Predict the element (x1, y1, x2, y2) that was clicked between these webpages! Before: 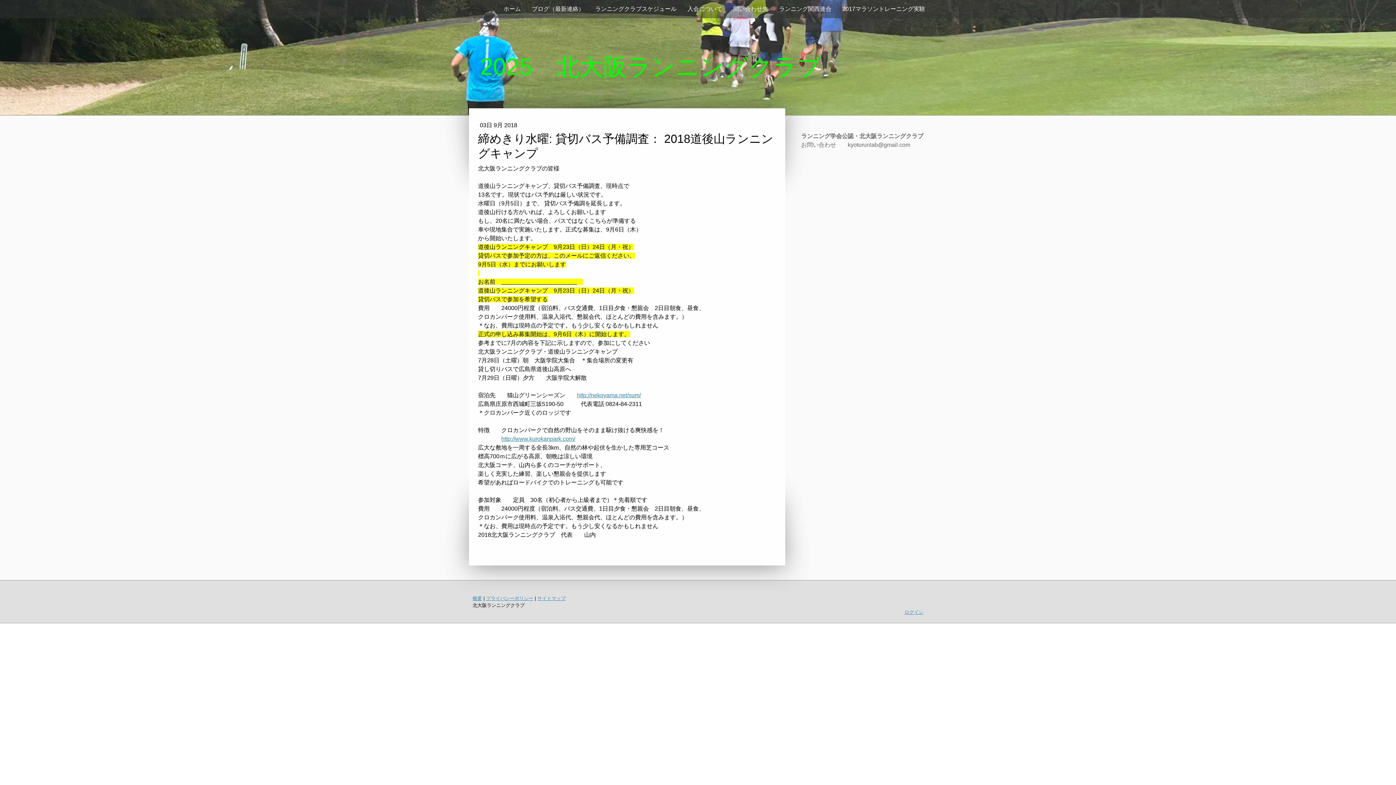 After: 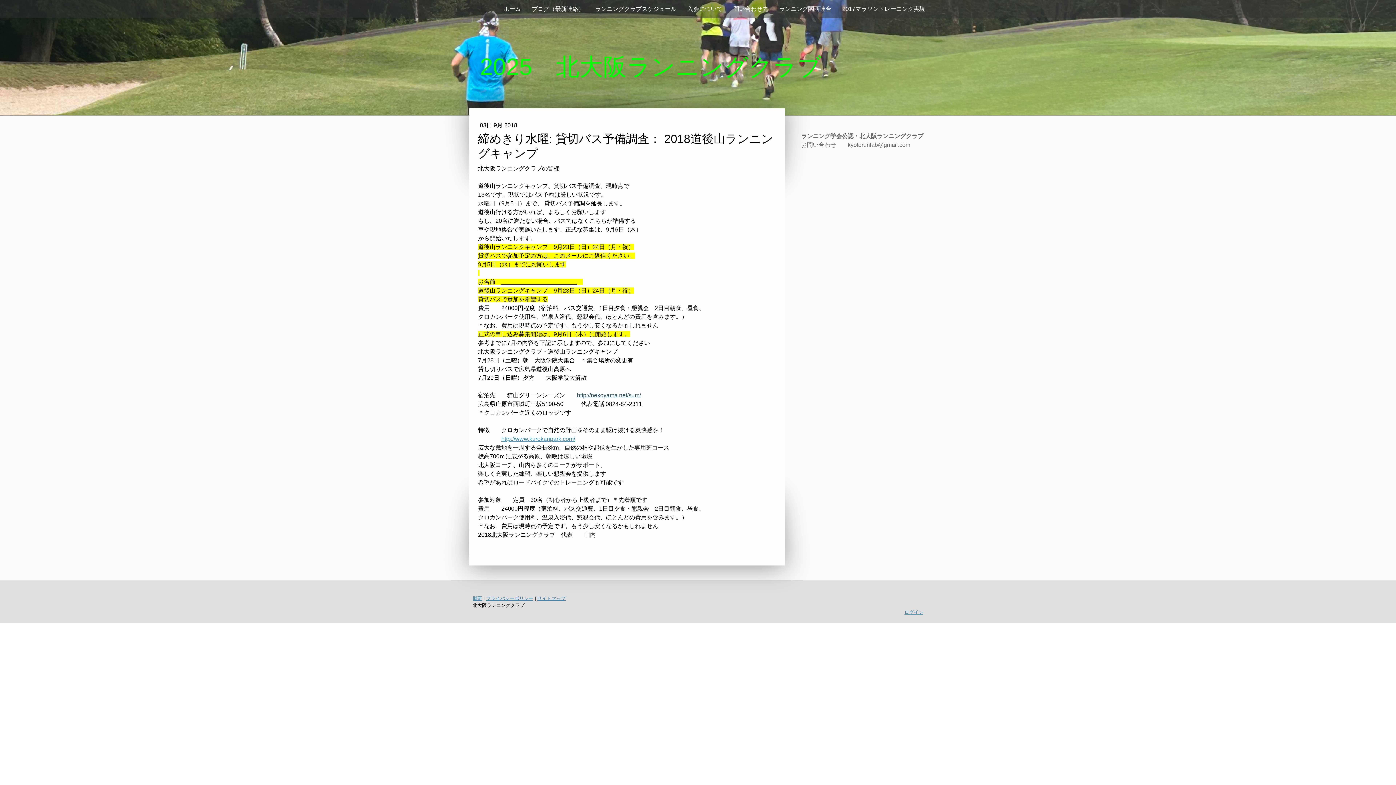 Action: label: http://nekoyama.net/sum/ bbox: (577, 392, 641, 398)